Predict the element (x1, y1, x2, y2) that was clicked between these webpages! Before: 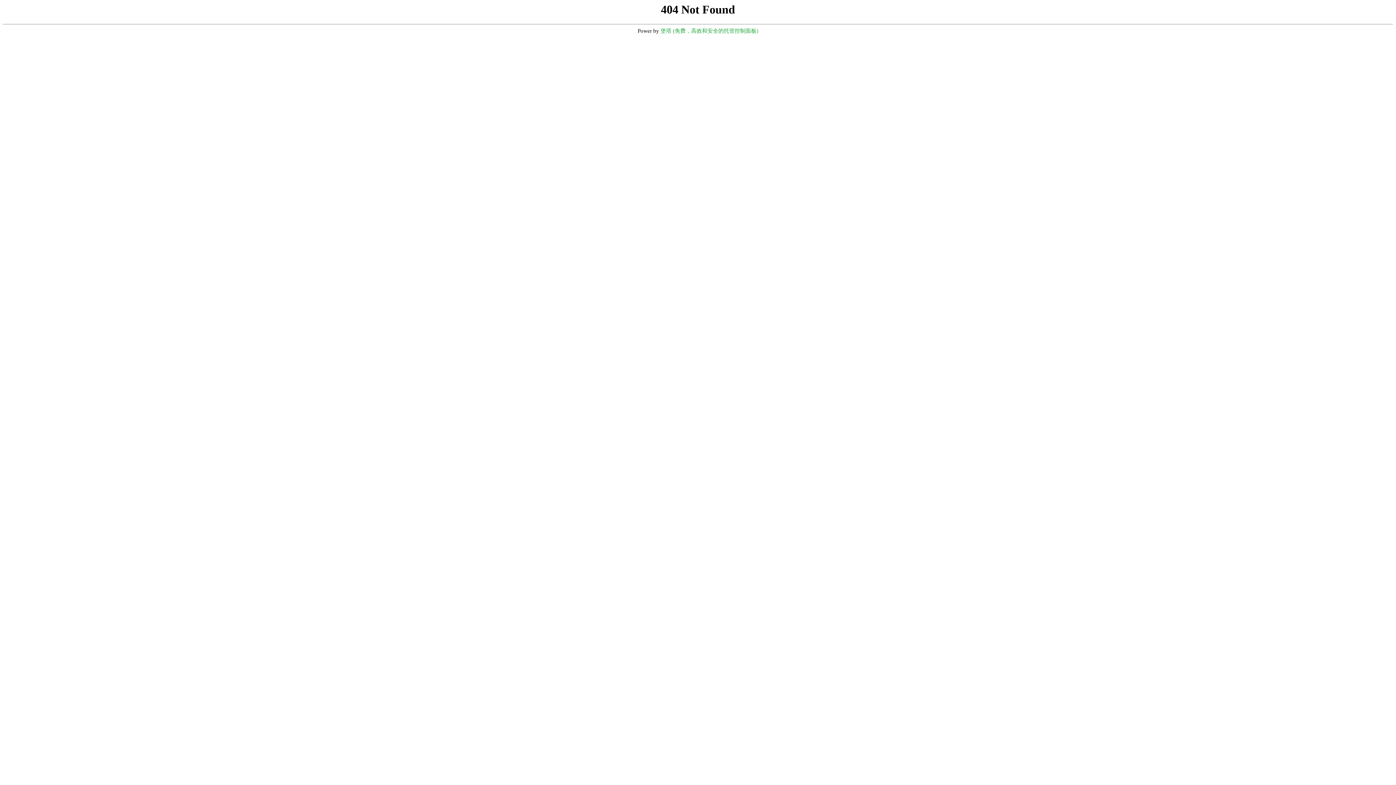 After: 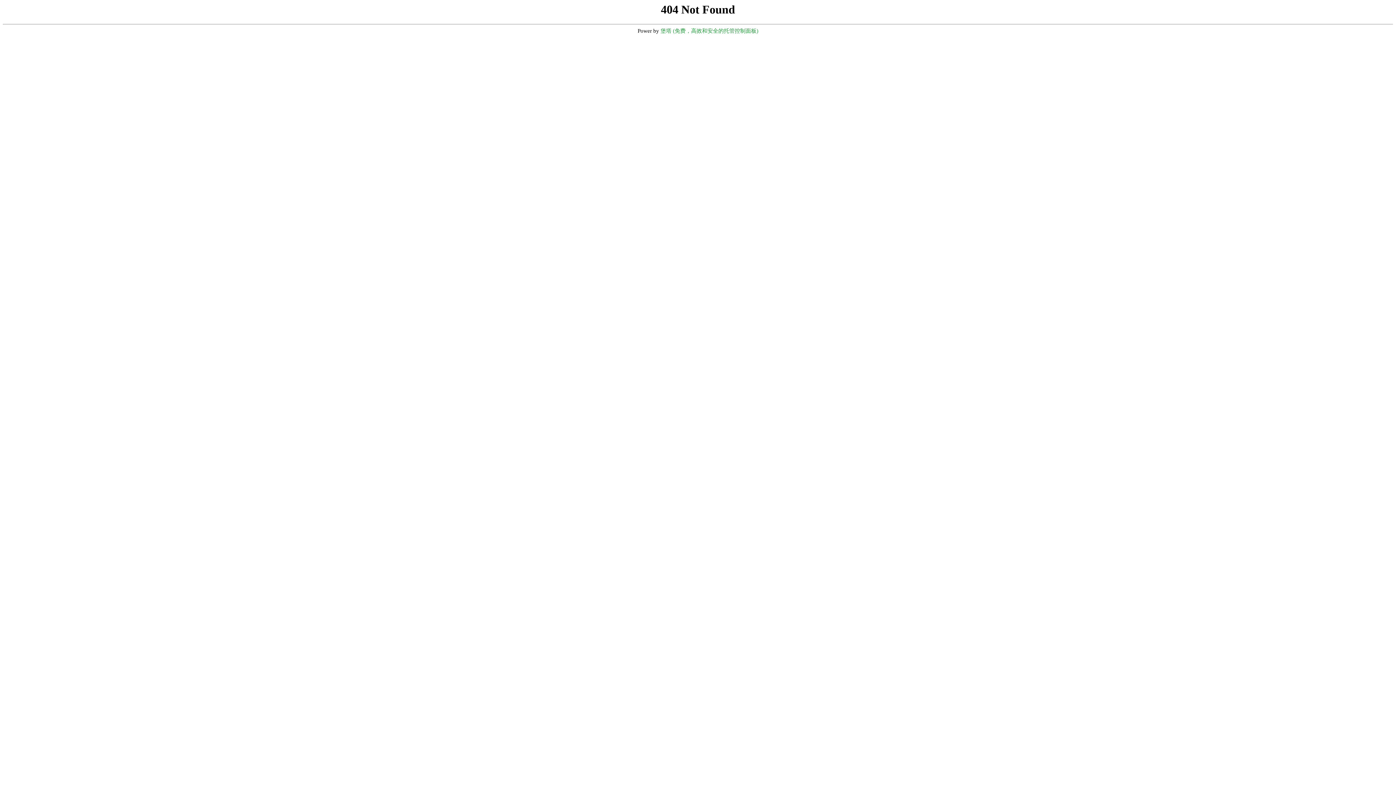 Action: label: 堡塔 (免费，高效和安全的托管控制面板) bbox: (660, 28, 758, 33)